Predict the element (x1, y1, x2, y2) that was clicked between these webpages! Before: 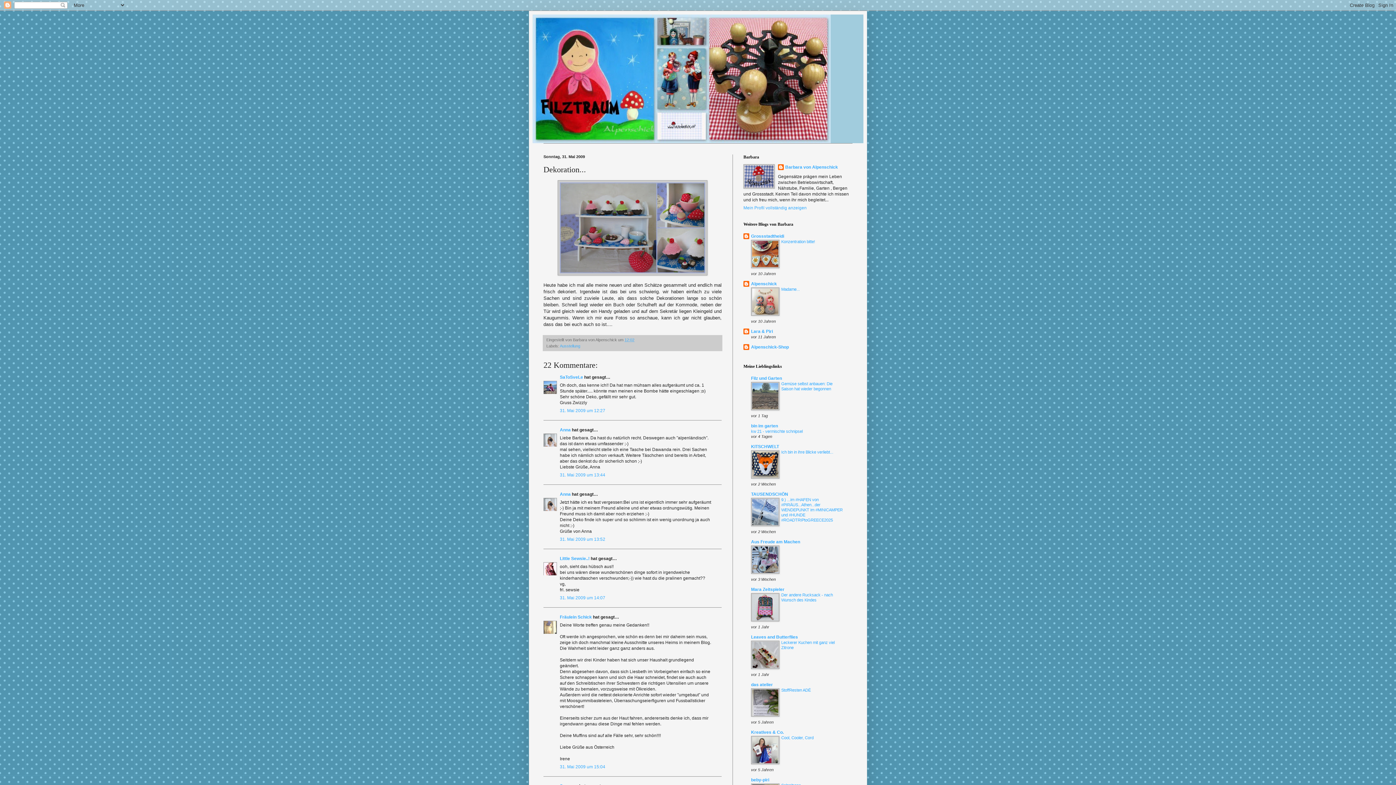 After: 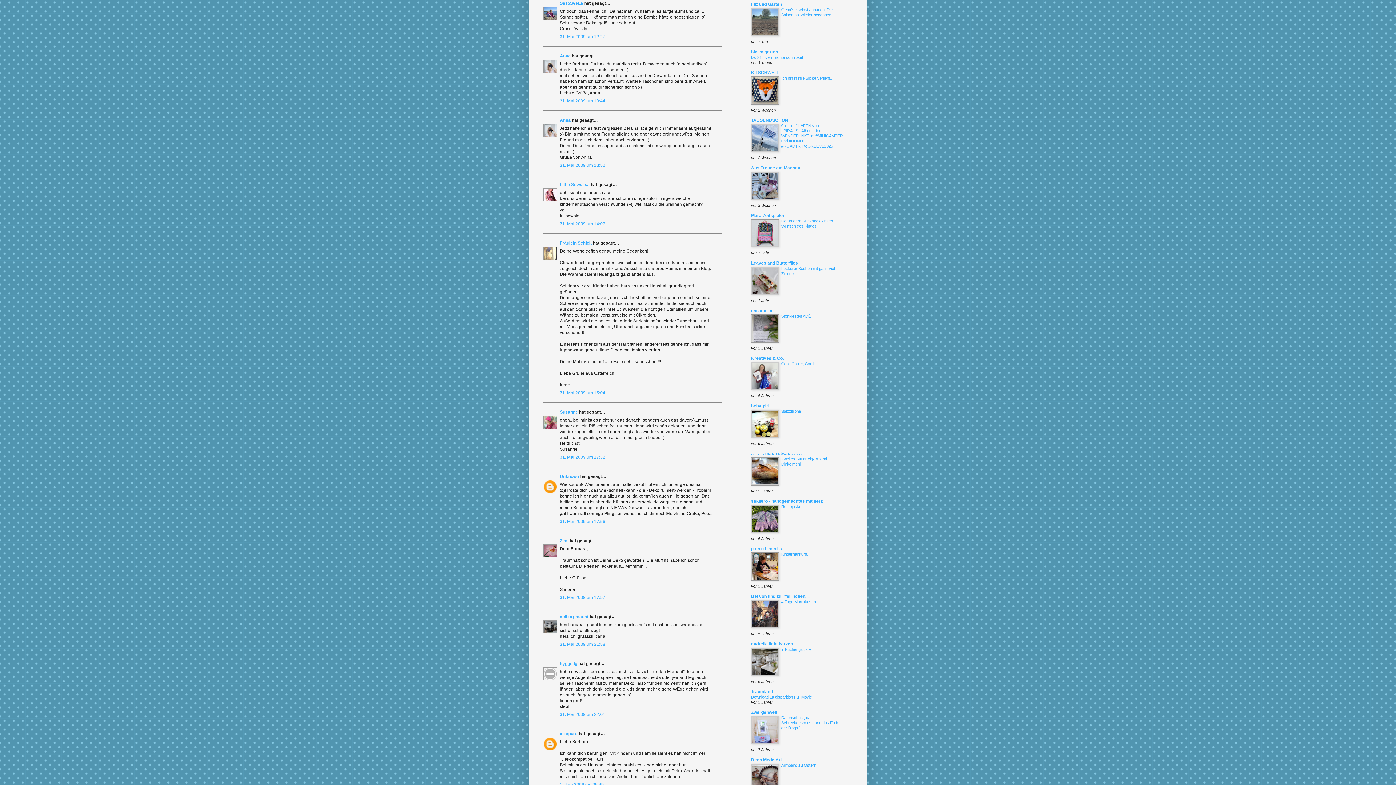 Action: label: 31. Mai 2009 um 12:27 bbox: (560, 408, 605, 413)